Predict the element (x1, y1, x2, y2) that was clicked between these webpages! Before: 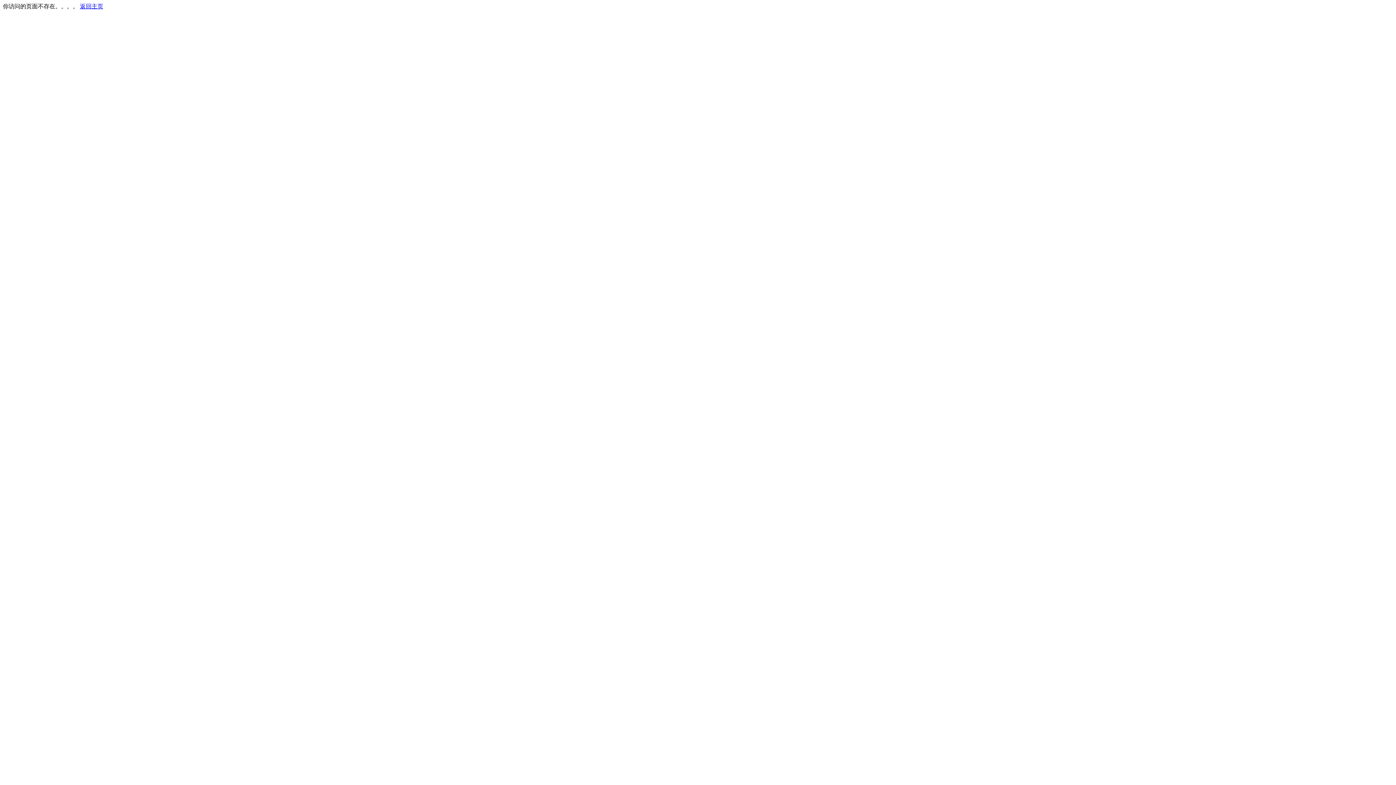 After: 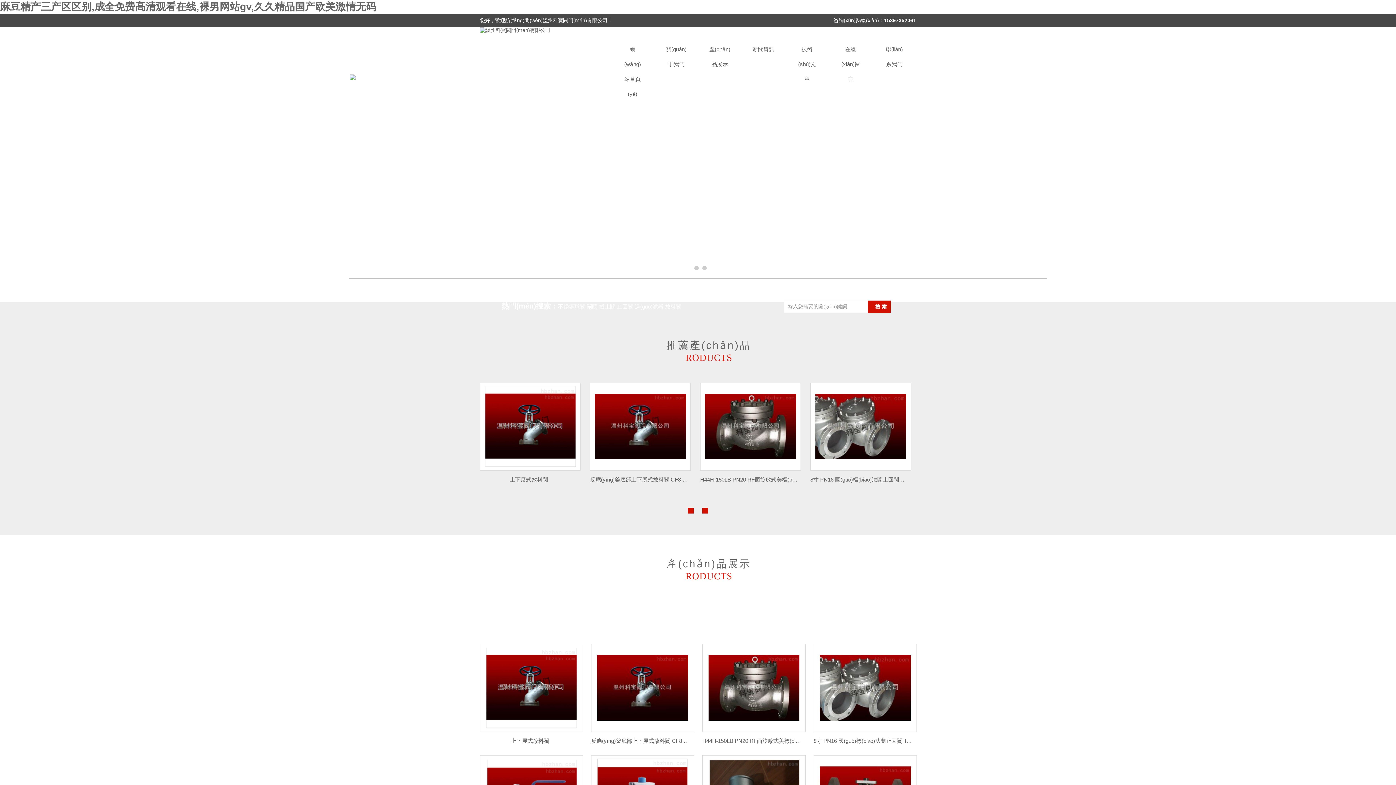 Action: bbox: (80, 3, 103, 9) label: 返回主页